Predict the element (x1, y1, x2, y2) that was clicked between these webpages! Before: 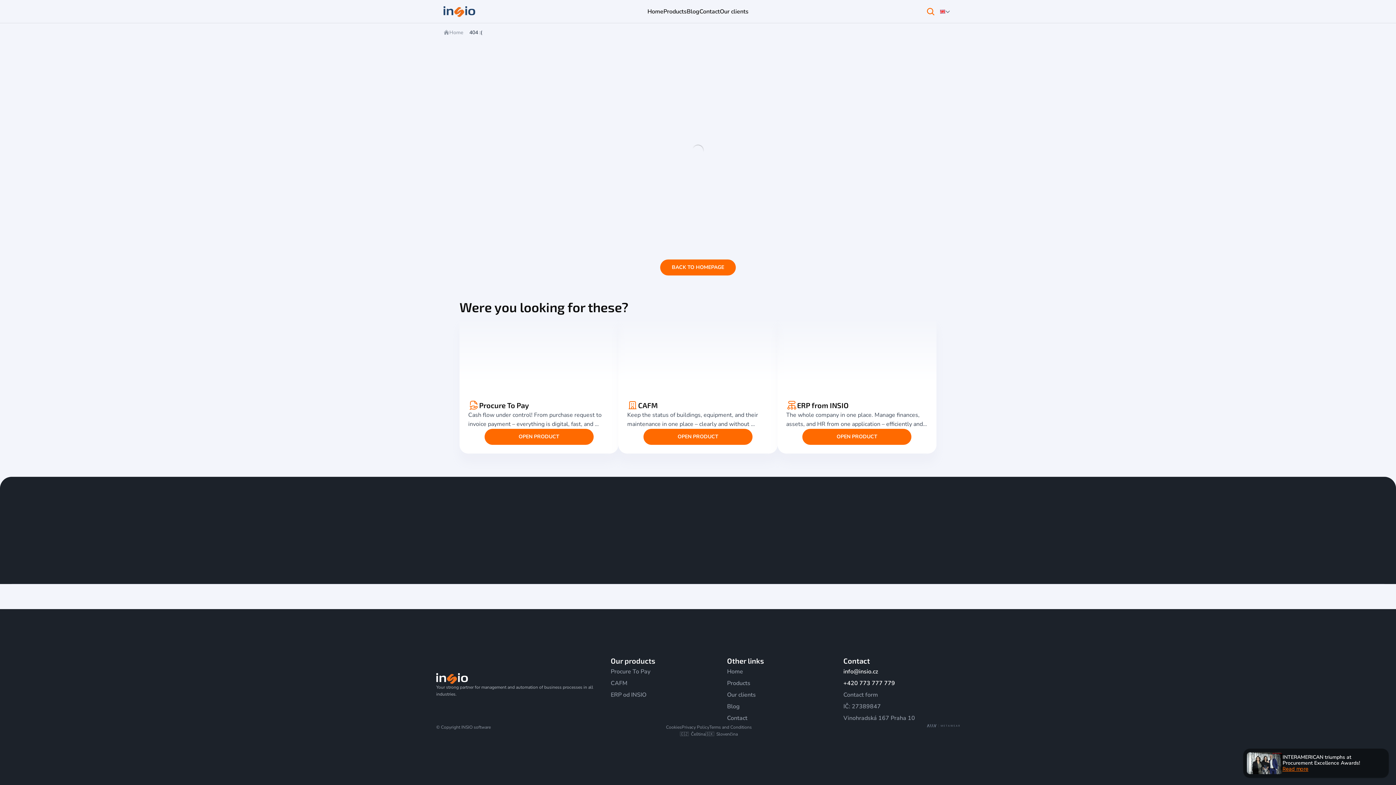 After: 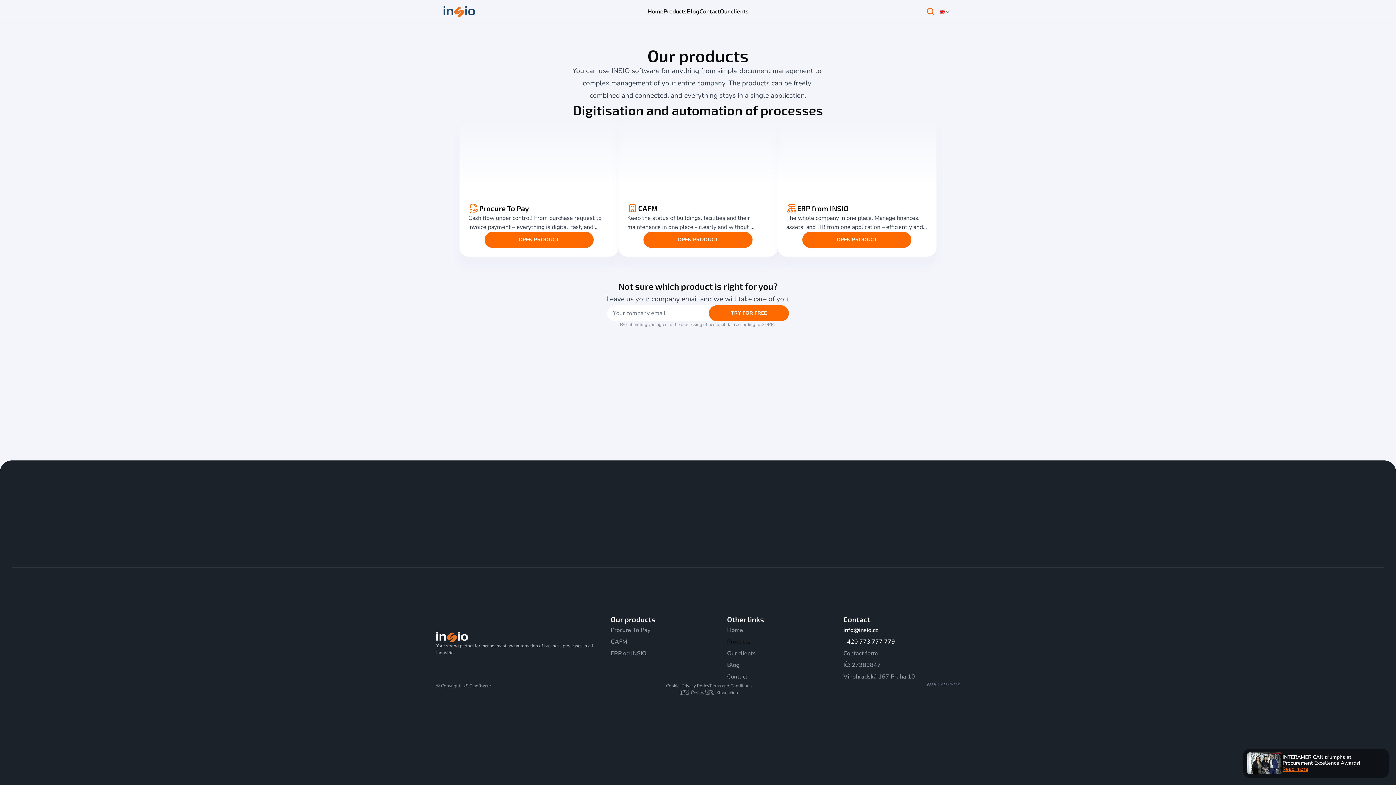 Action: label: Products bbox: (663, 5, 686, 17)